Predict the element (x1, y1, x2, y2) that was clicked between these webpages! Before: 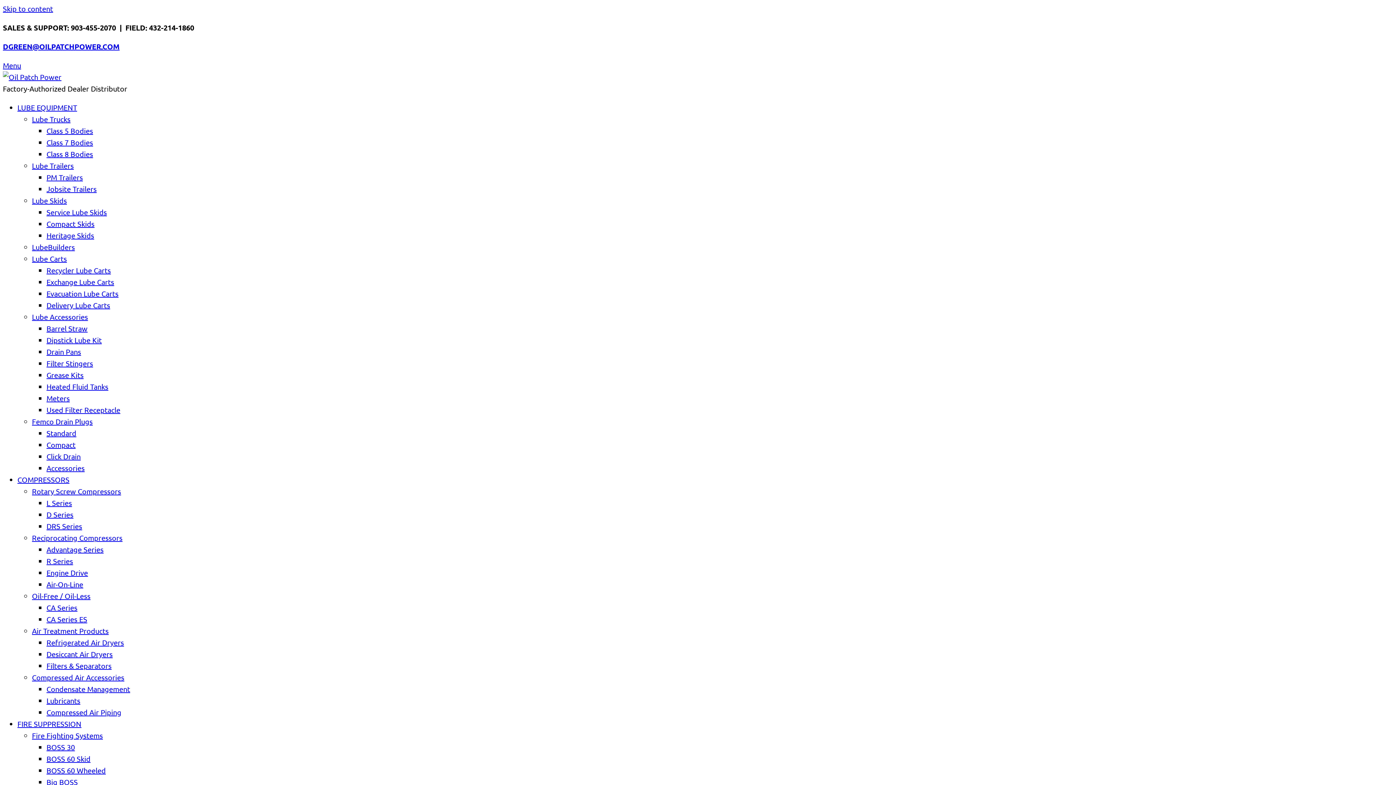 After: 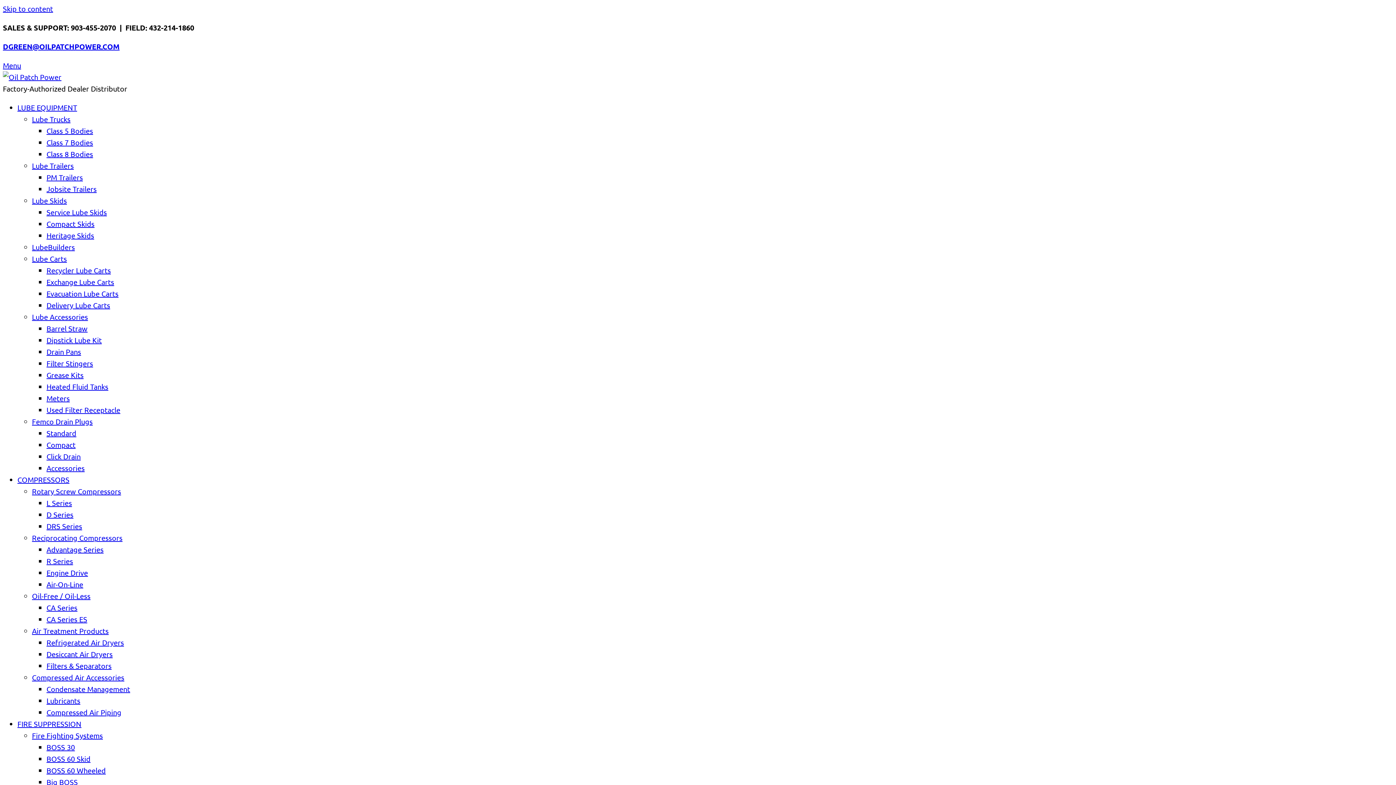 Action: label: D Series bbox: (46, 510, 73, 519)